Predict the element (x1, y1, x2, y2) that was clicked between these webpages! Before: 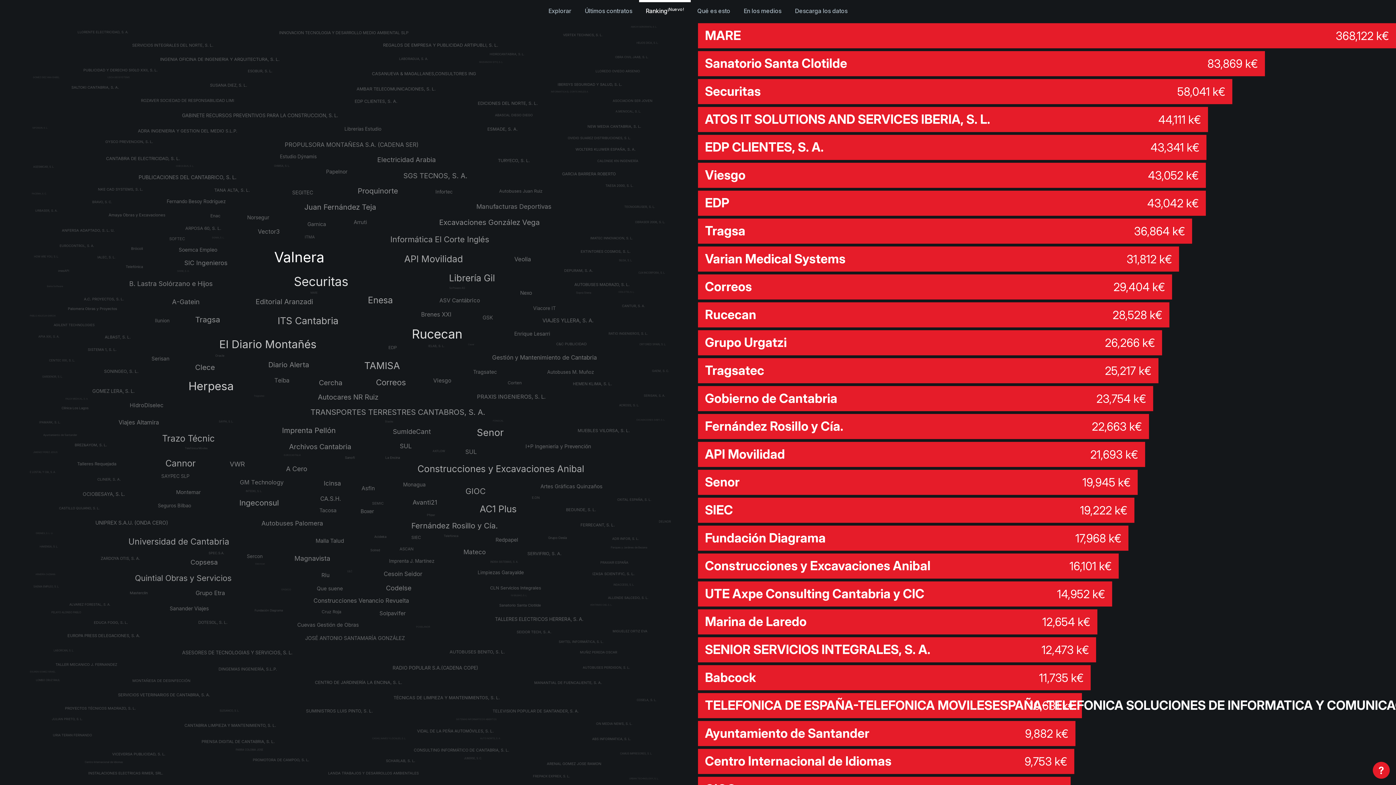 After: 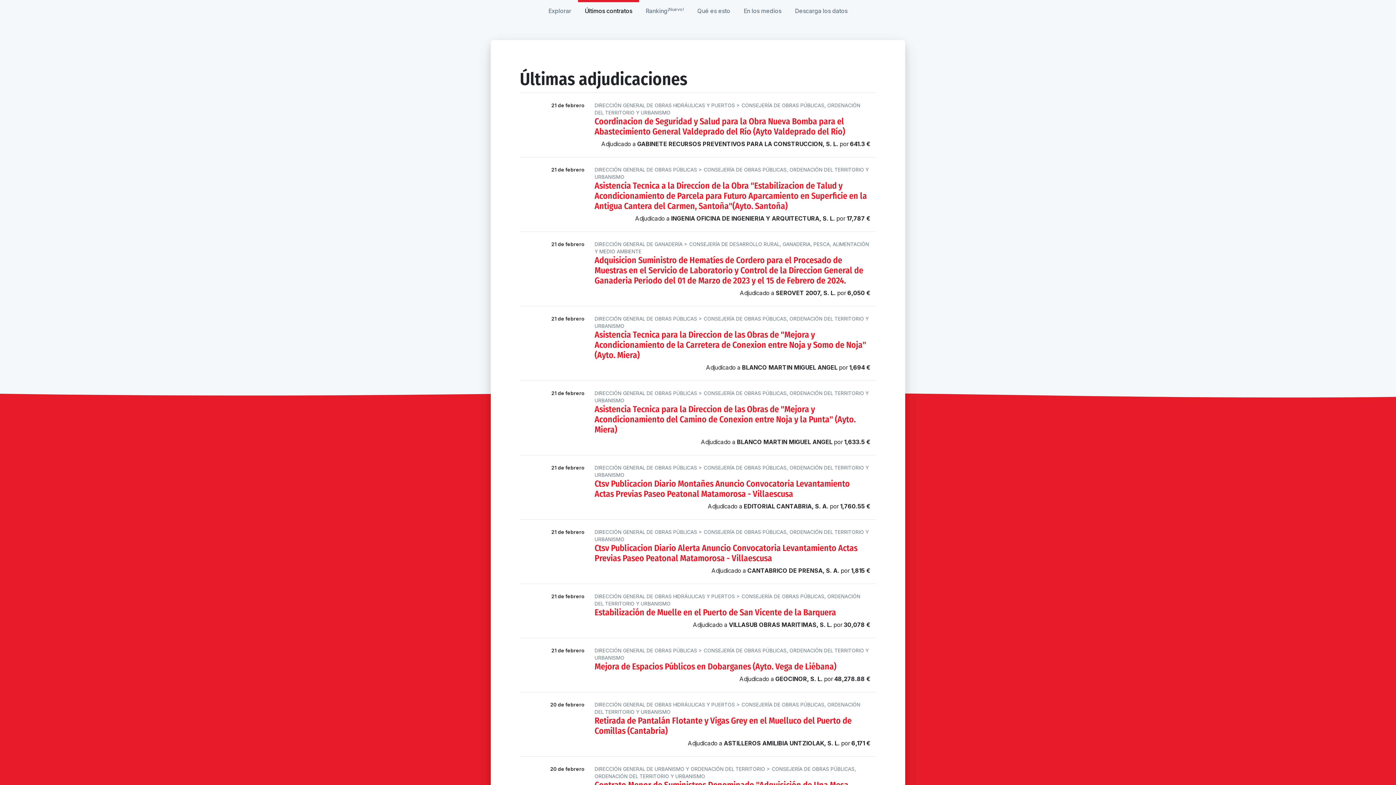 Action: bbox: (578, 0, 639, 19) label: Últimos contratos